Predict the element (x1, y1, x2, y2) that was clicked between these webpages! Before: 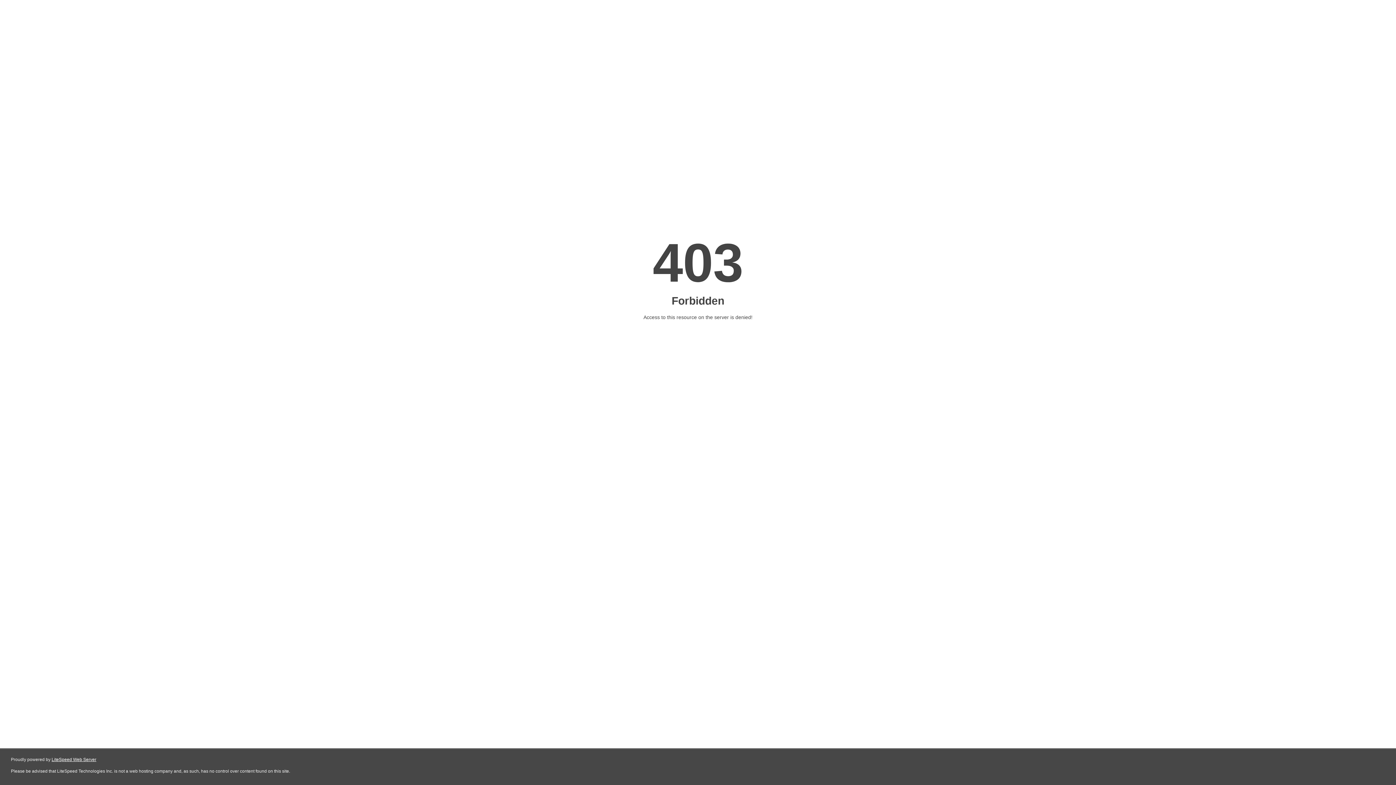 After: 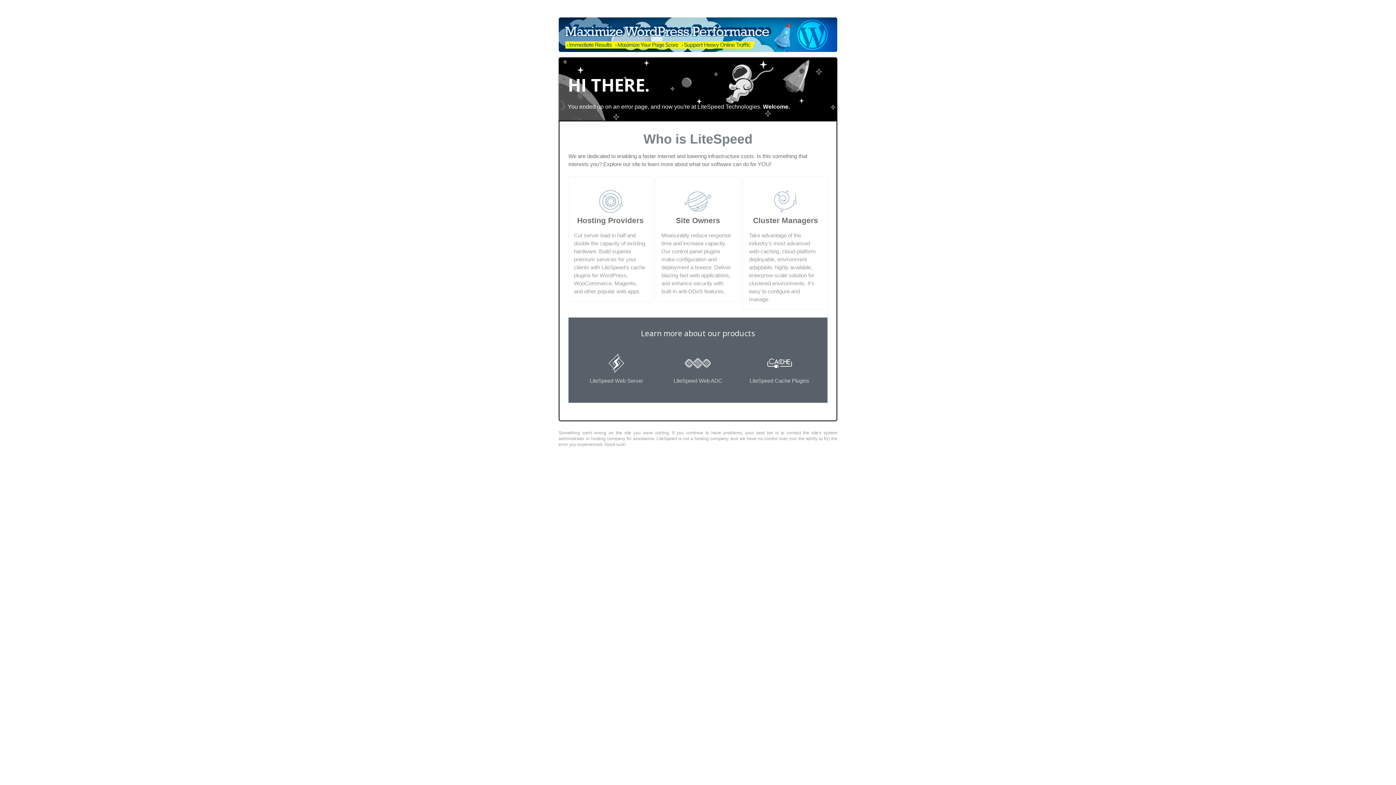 Action: bbox: (51, 757, 96, 762) label: LiteSpeed Web Server